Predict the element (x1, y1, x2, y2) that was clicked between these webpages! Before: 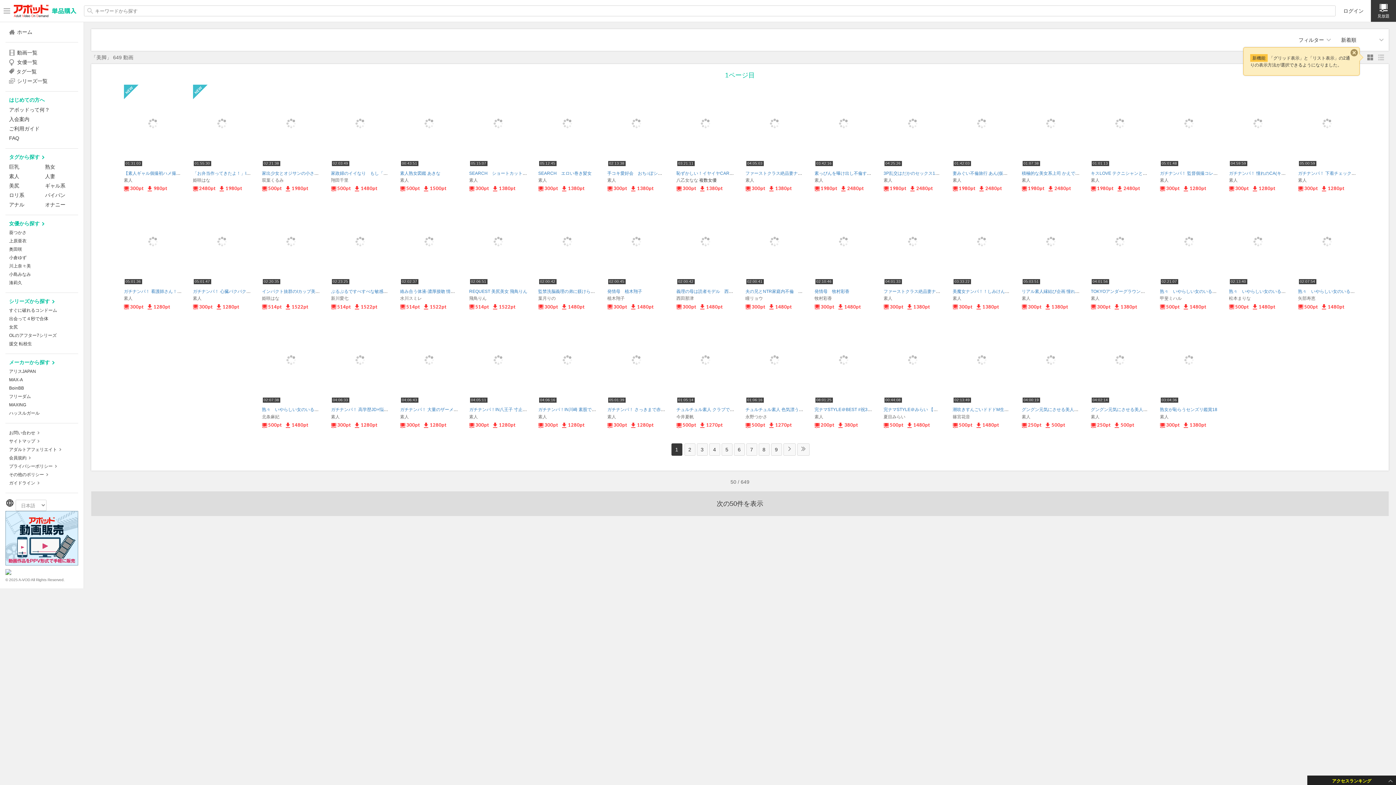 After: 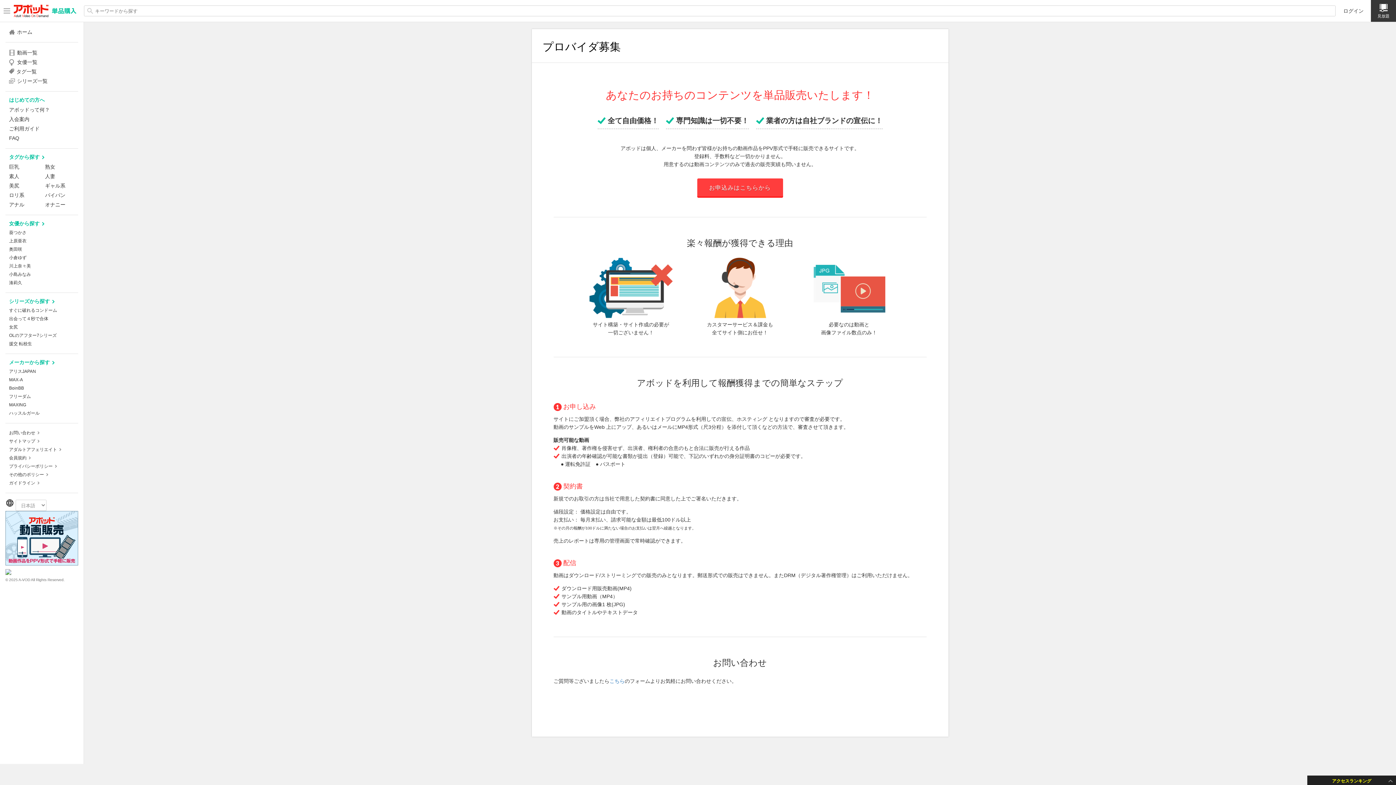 Action: bbox: (5, 561, 78, 566)